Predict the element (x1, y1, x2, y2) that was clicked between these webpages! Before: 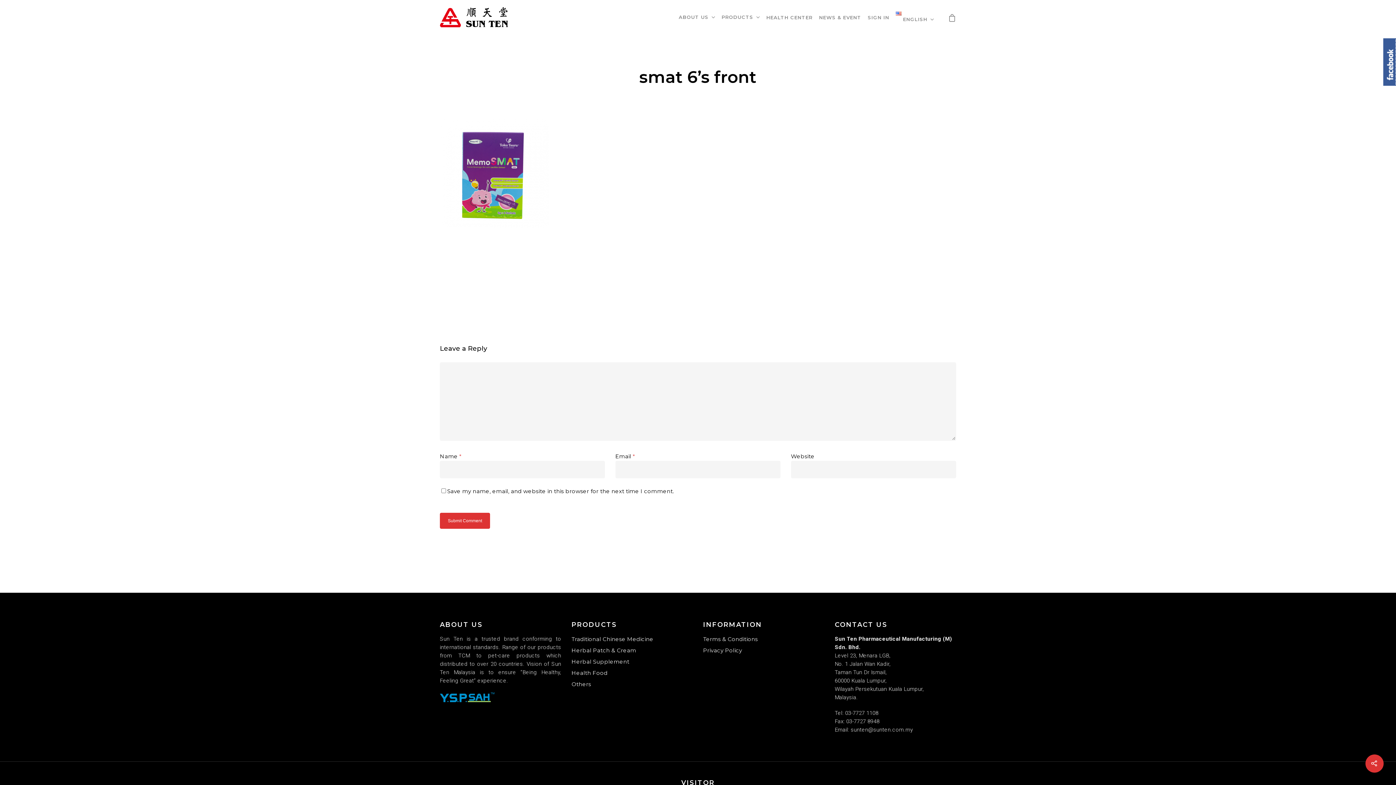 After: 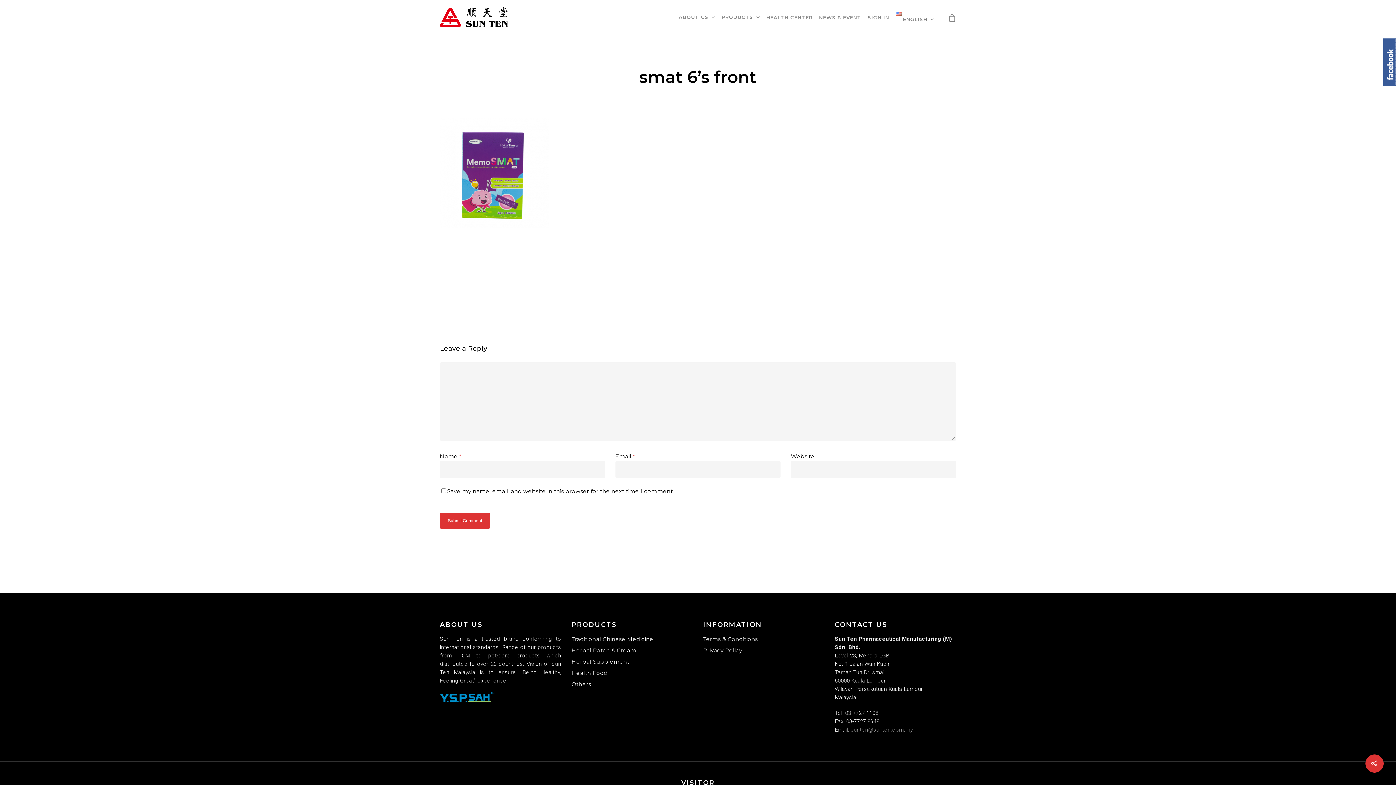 Action: bbox: (851, 726, 913, 733) label: sunten@sunten.com.my